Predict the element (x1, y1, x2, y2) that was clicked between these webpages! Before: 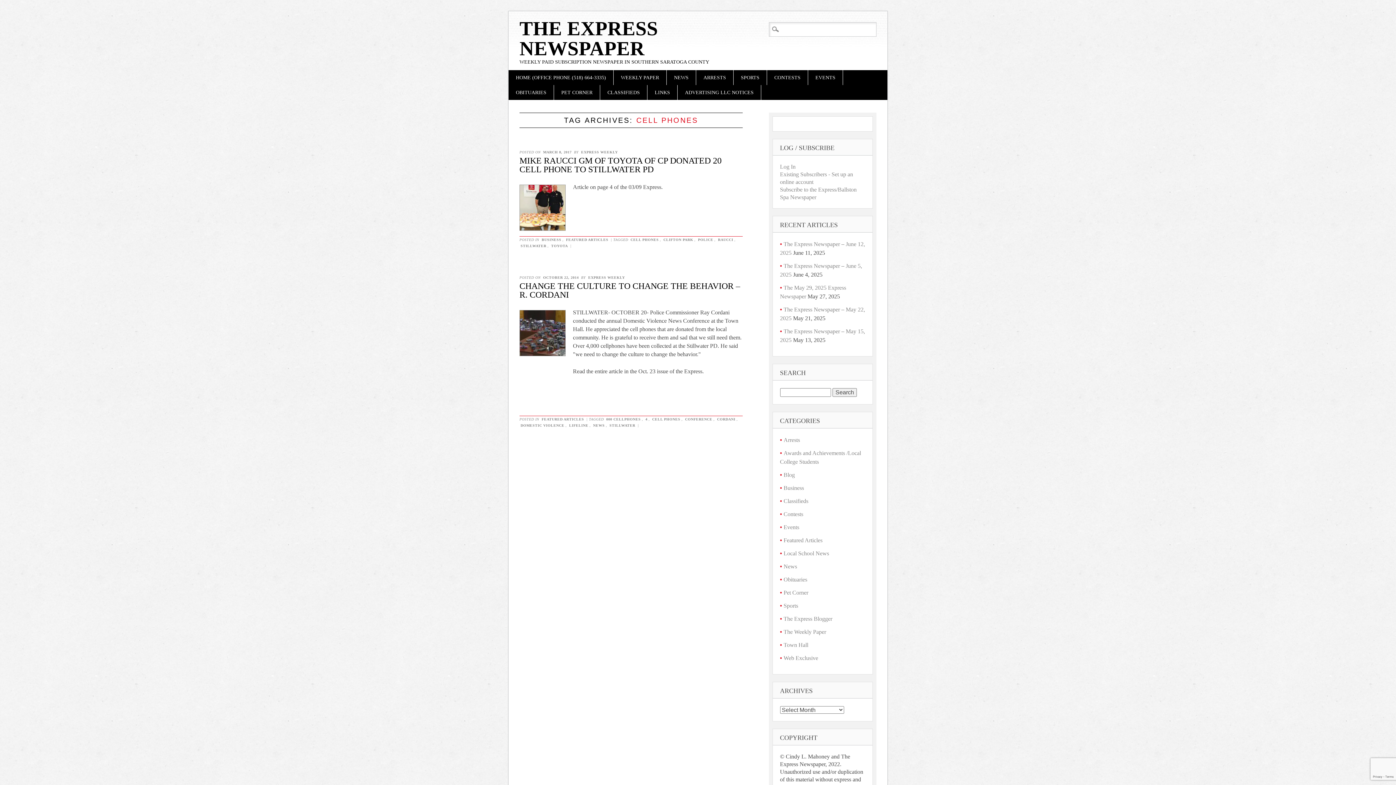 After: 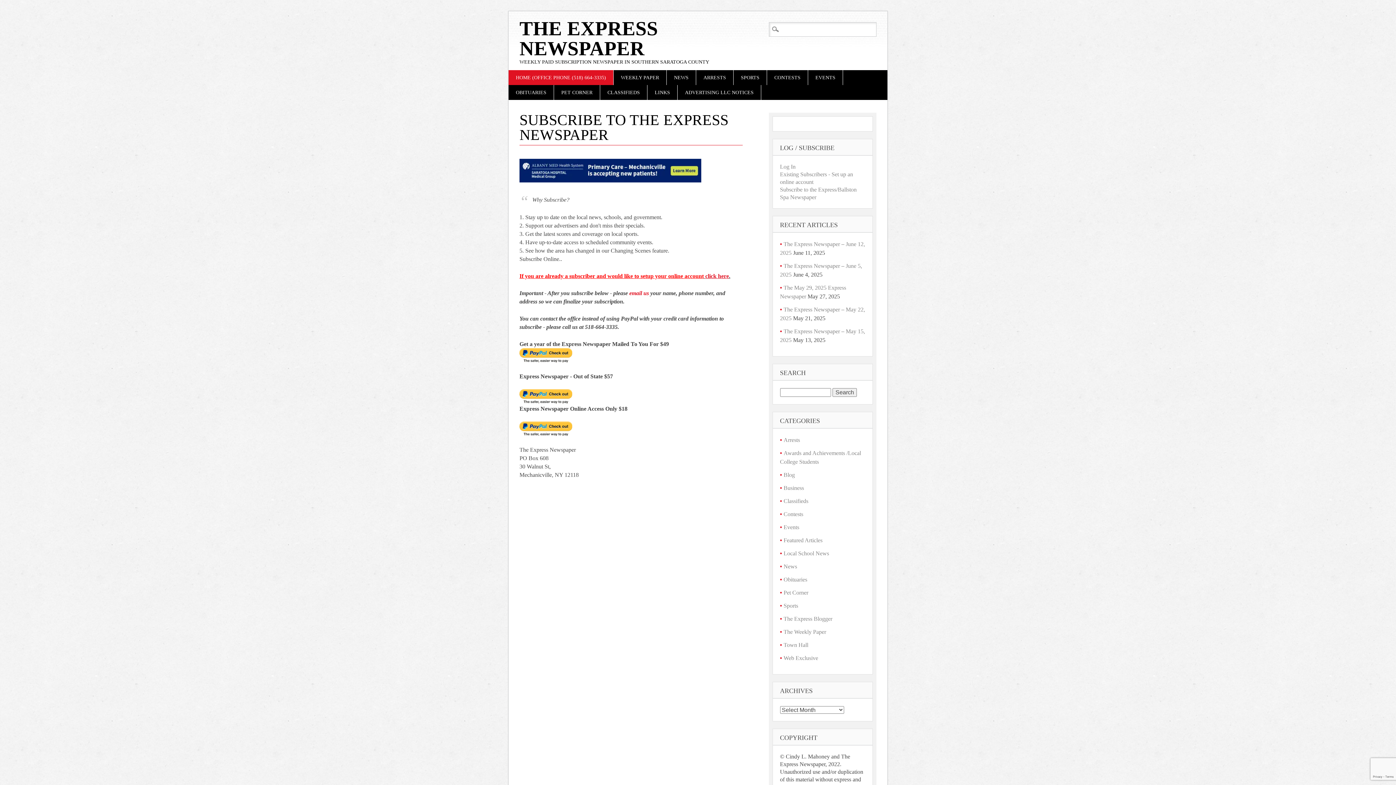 Action: label: Arrests bbox: (783, 436, 800, 443)